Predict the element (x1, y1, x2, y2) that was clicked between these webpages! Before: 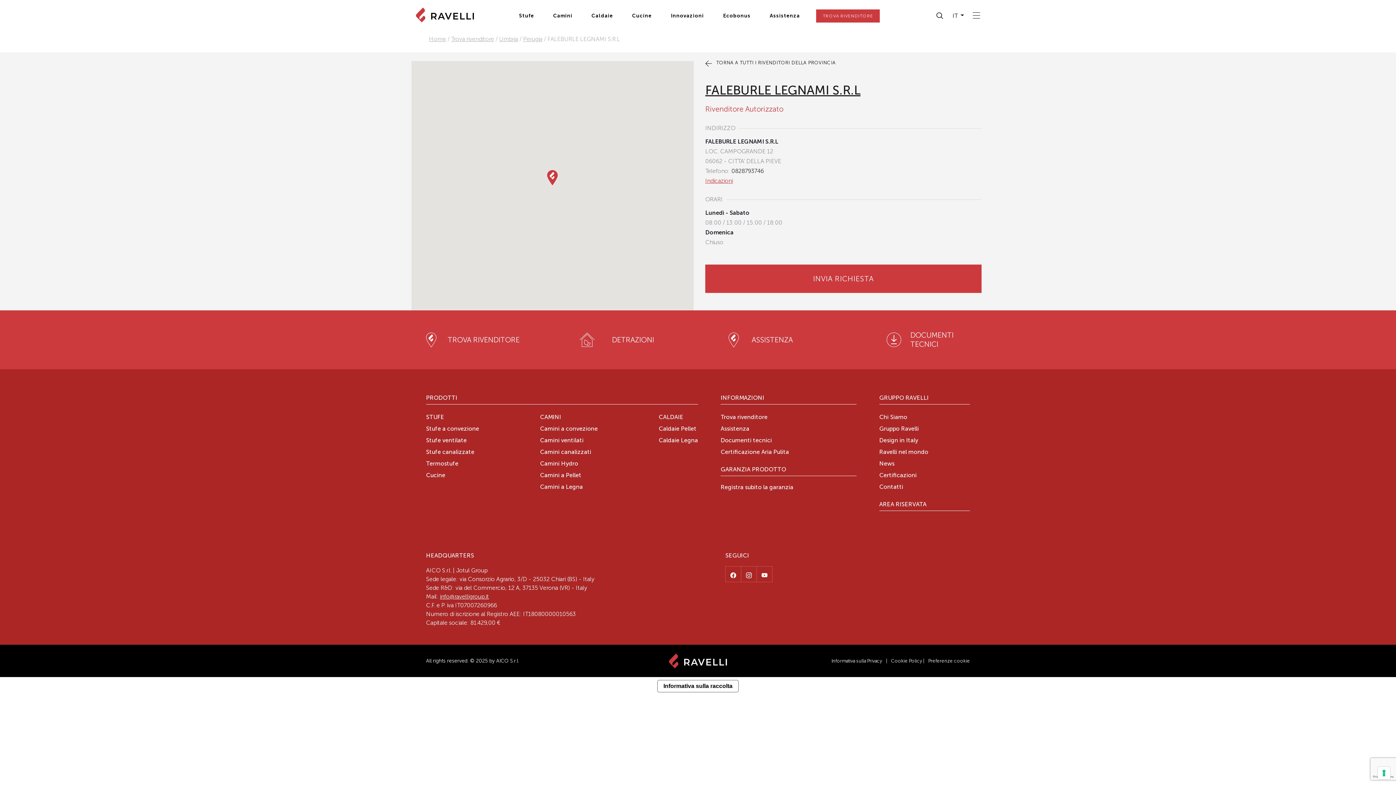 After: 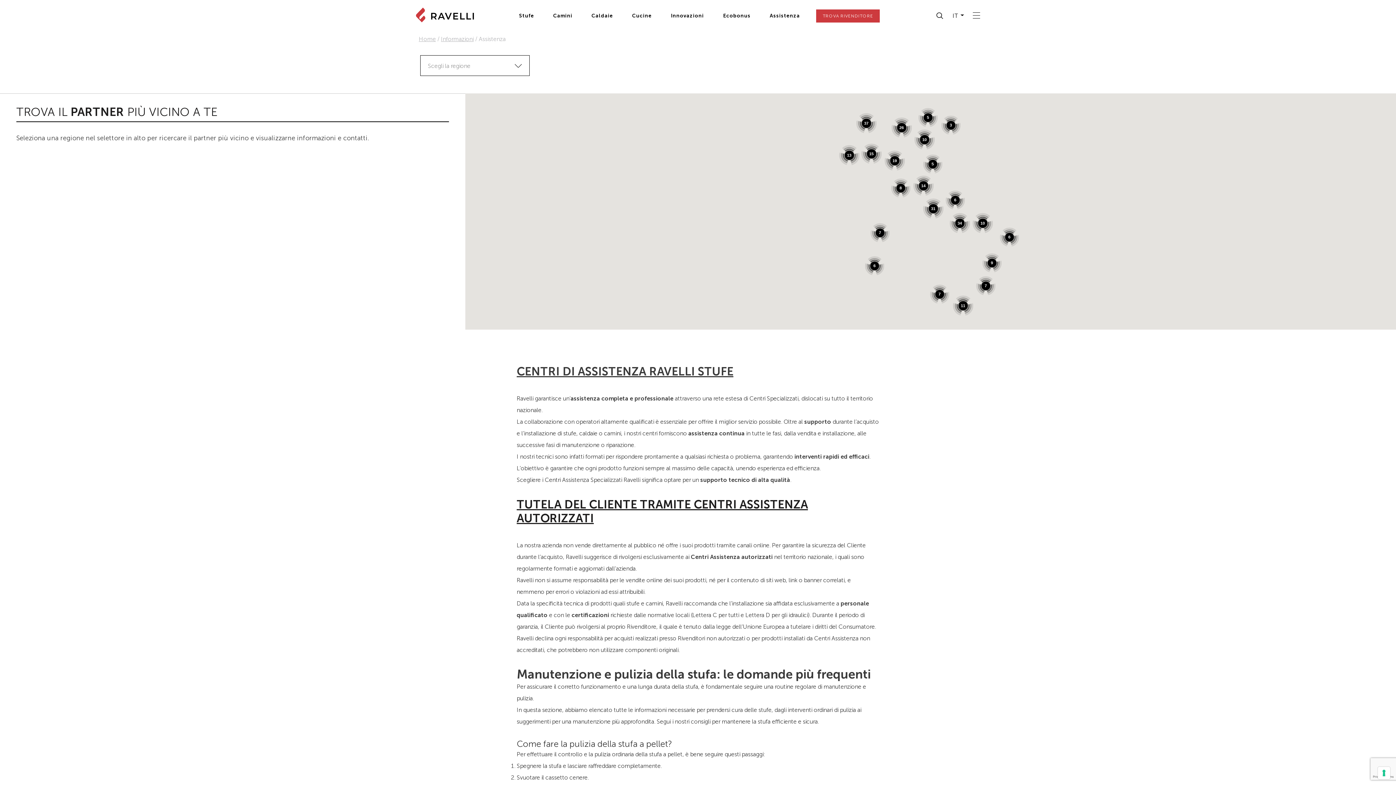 Action: label: Assistenza bbox: (720, 426, 749, 432)